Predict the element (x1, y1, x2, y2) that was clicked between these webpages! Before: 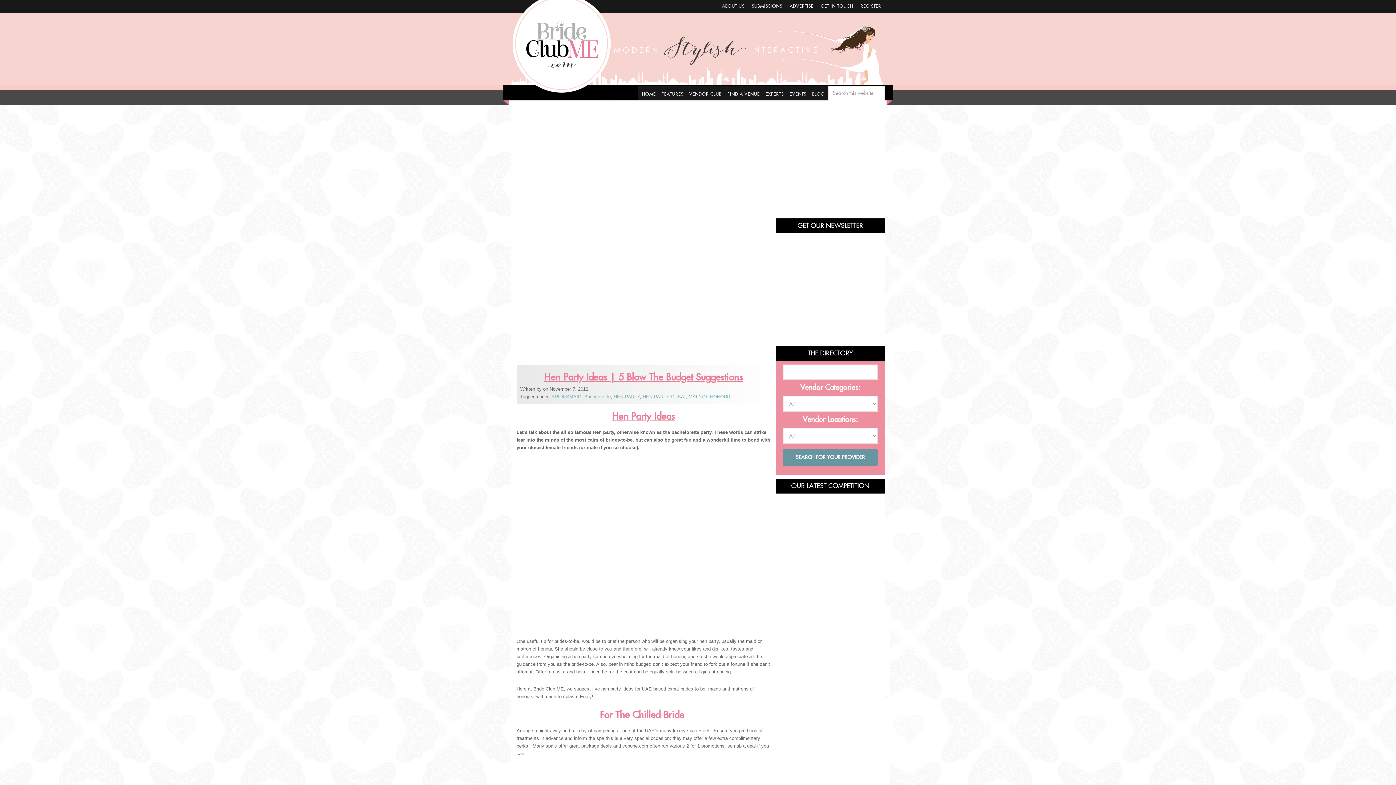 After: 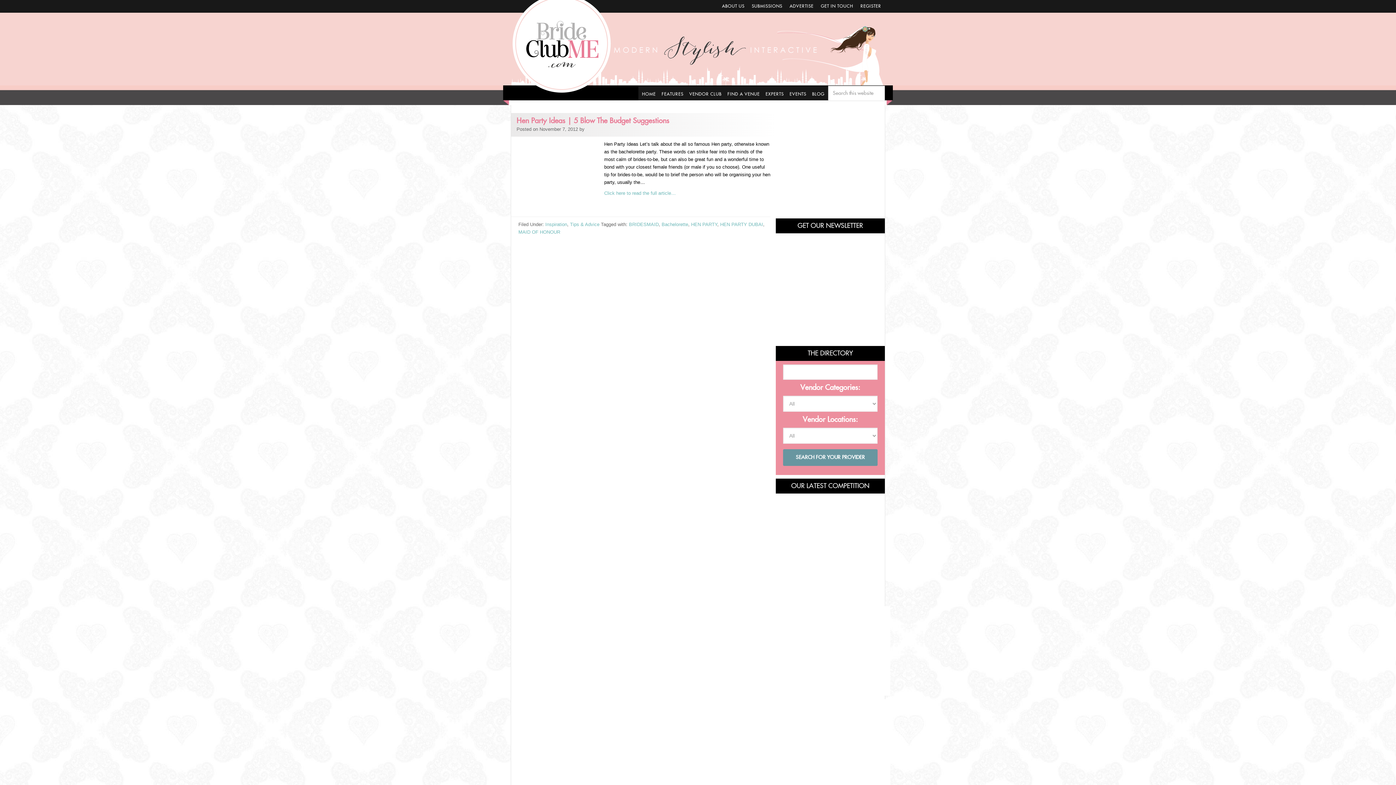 Action: label: MAID OF HONOUR bbox: (688, 394, 730, 399)